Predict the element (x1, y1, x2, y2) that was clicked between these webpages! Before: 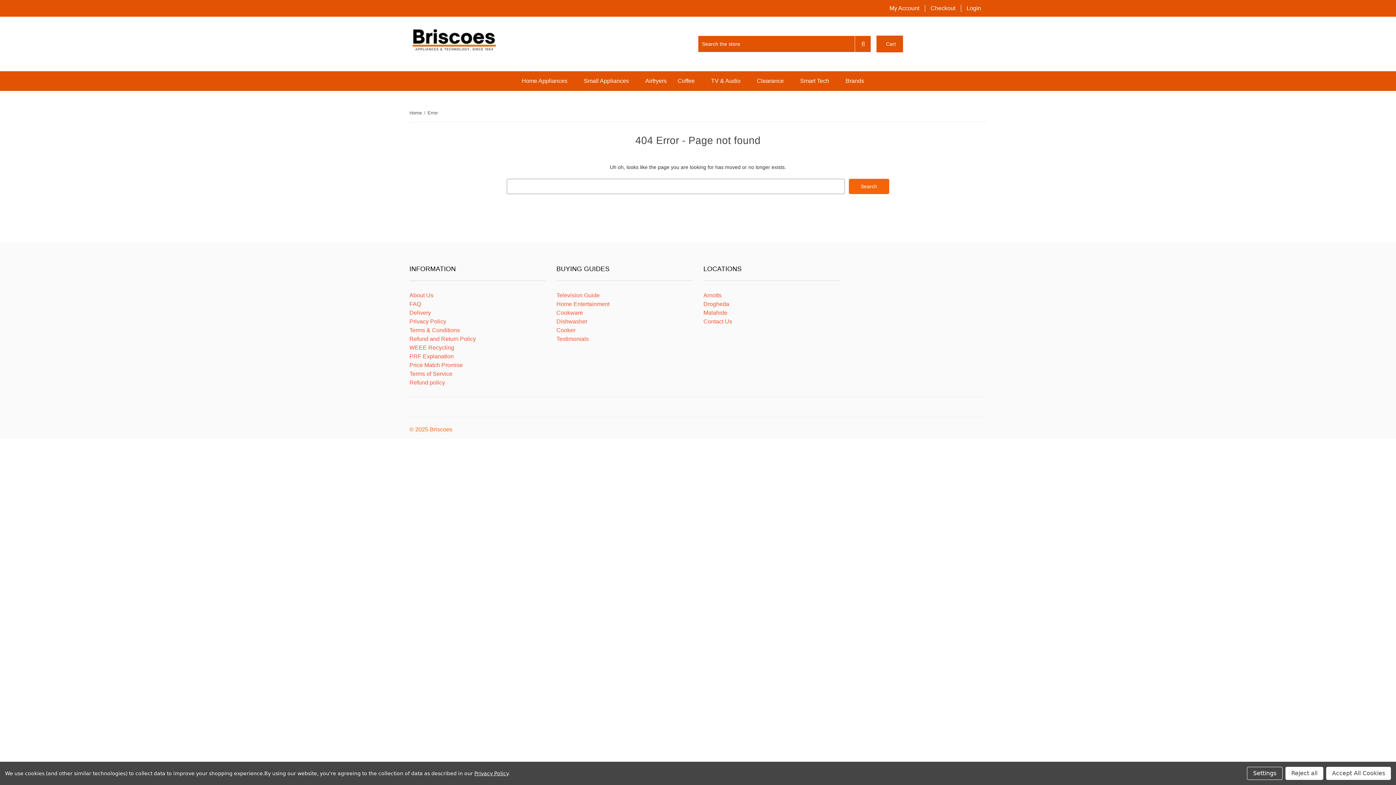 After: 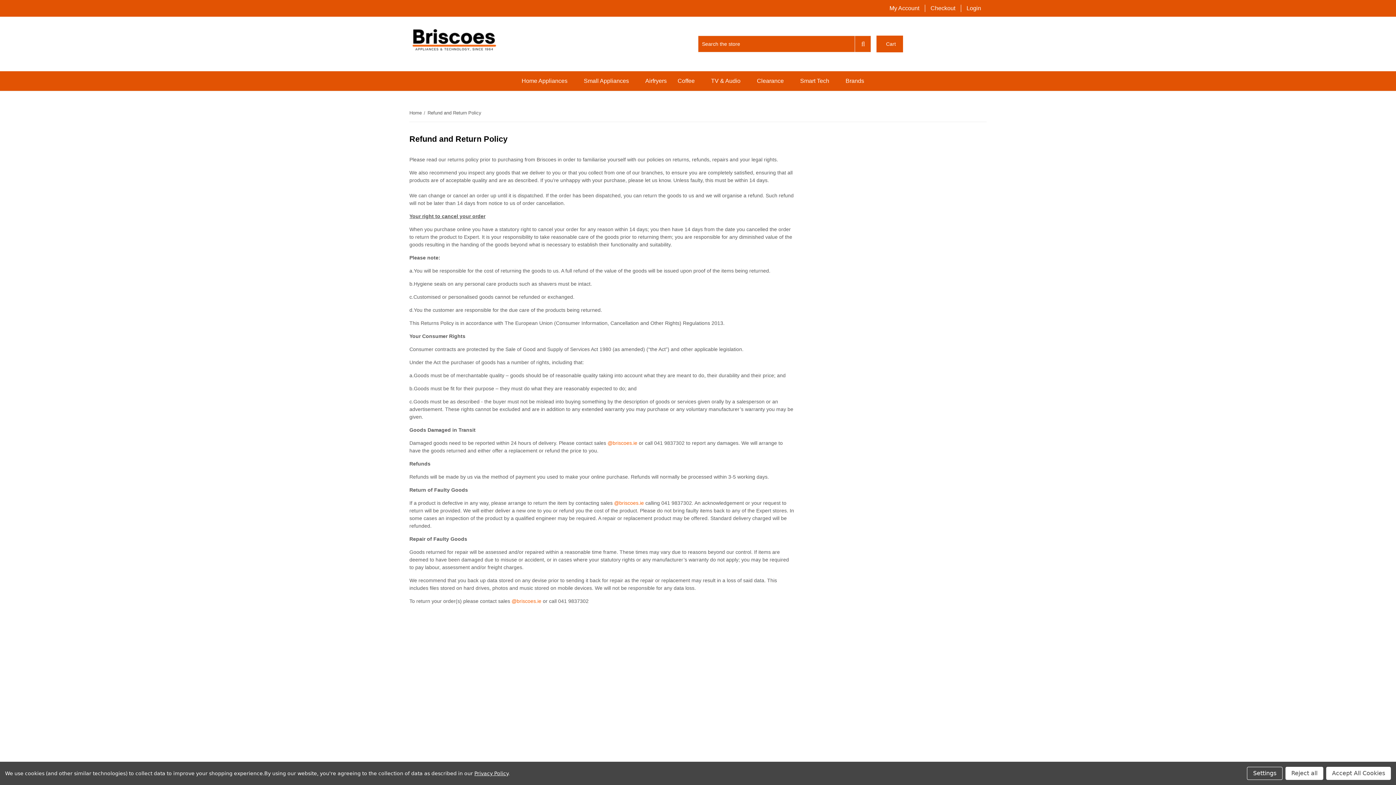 Action: bbox: (409, 336, 476, 342) label: Refund and Return Policy